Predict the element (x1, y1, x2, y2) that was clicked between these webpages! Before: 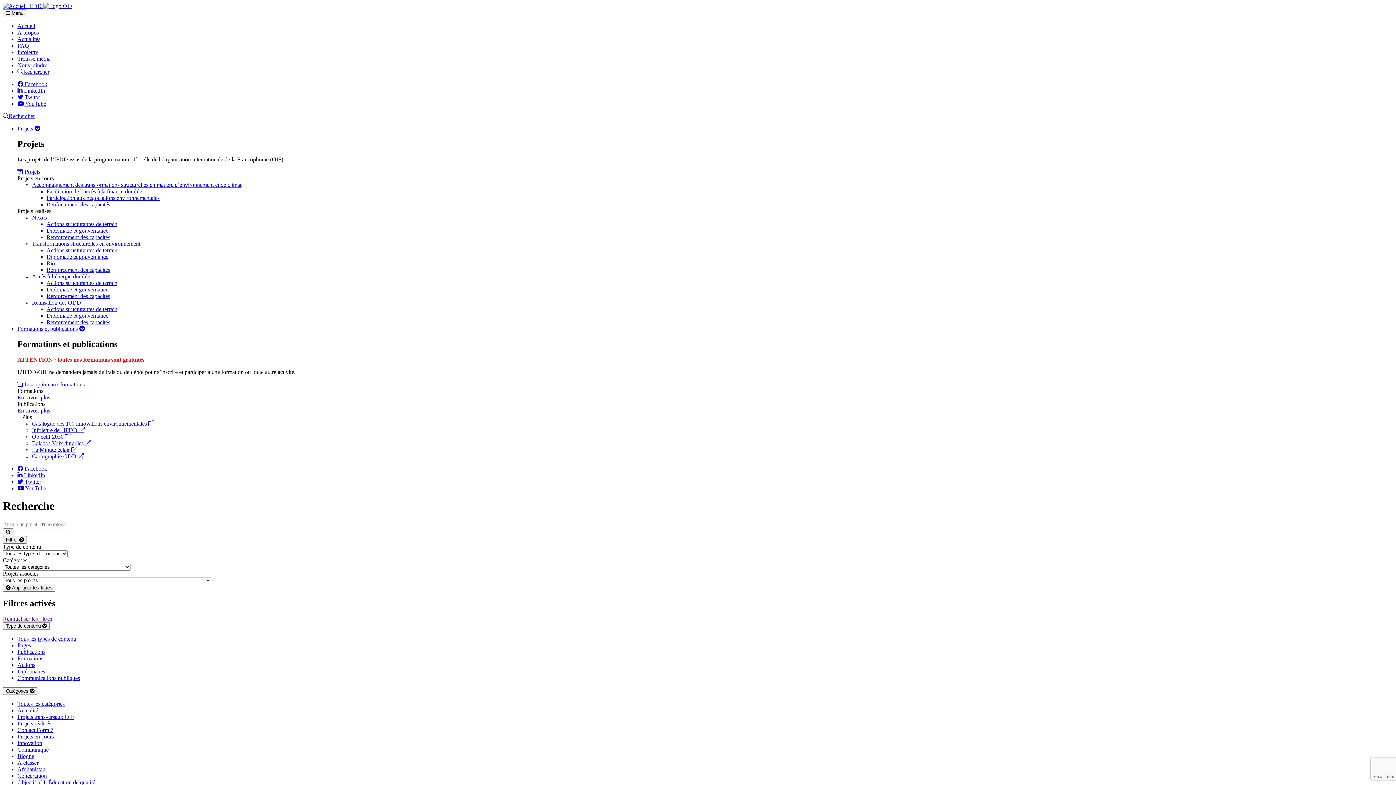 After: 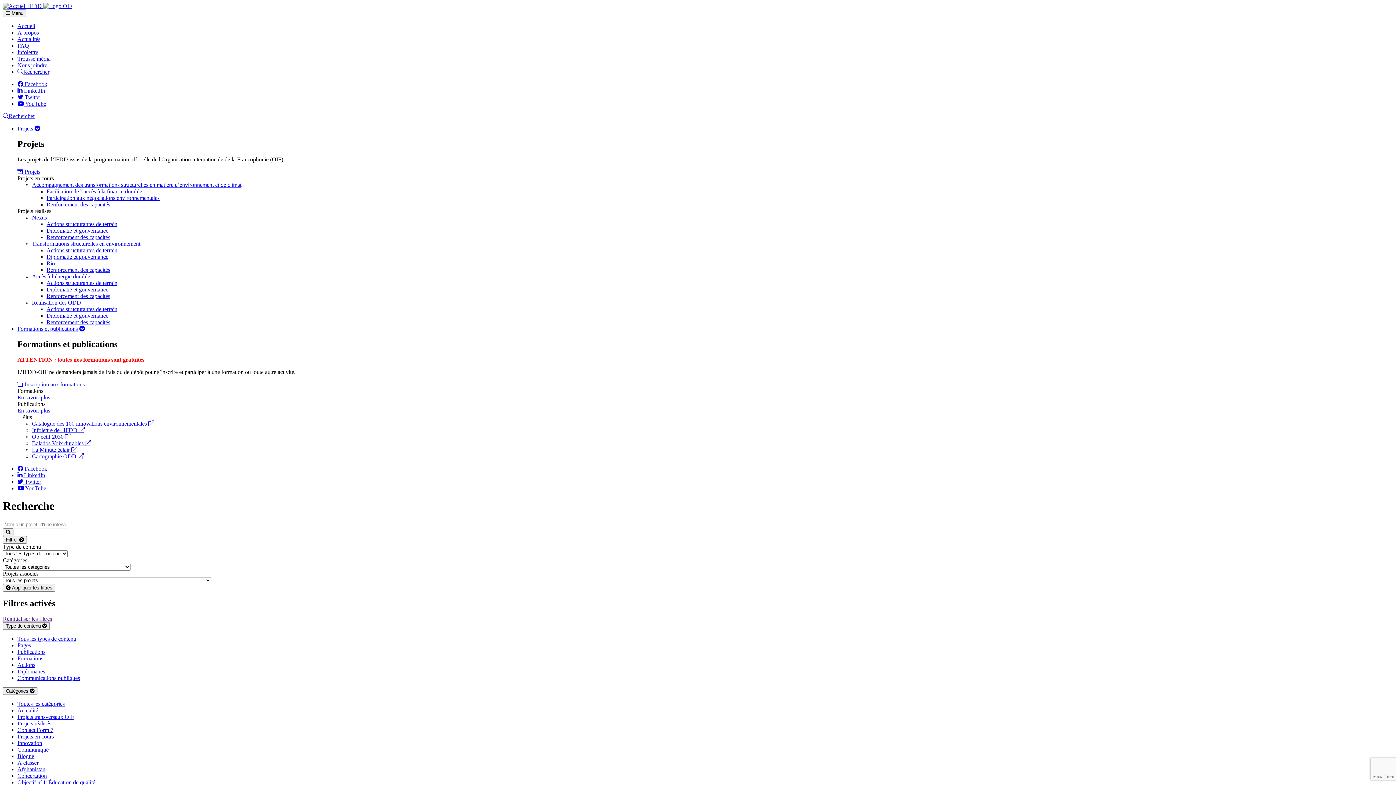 Action: label: Objectif 2030  bbox: (32, 433, 70, 439)